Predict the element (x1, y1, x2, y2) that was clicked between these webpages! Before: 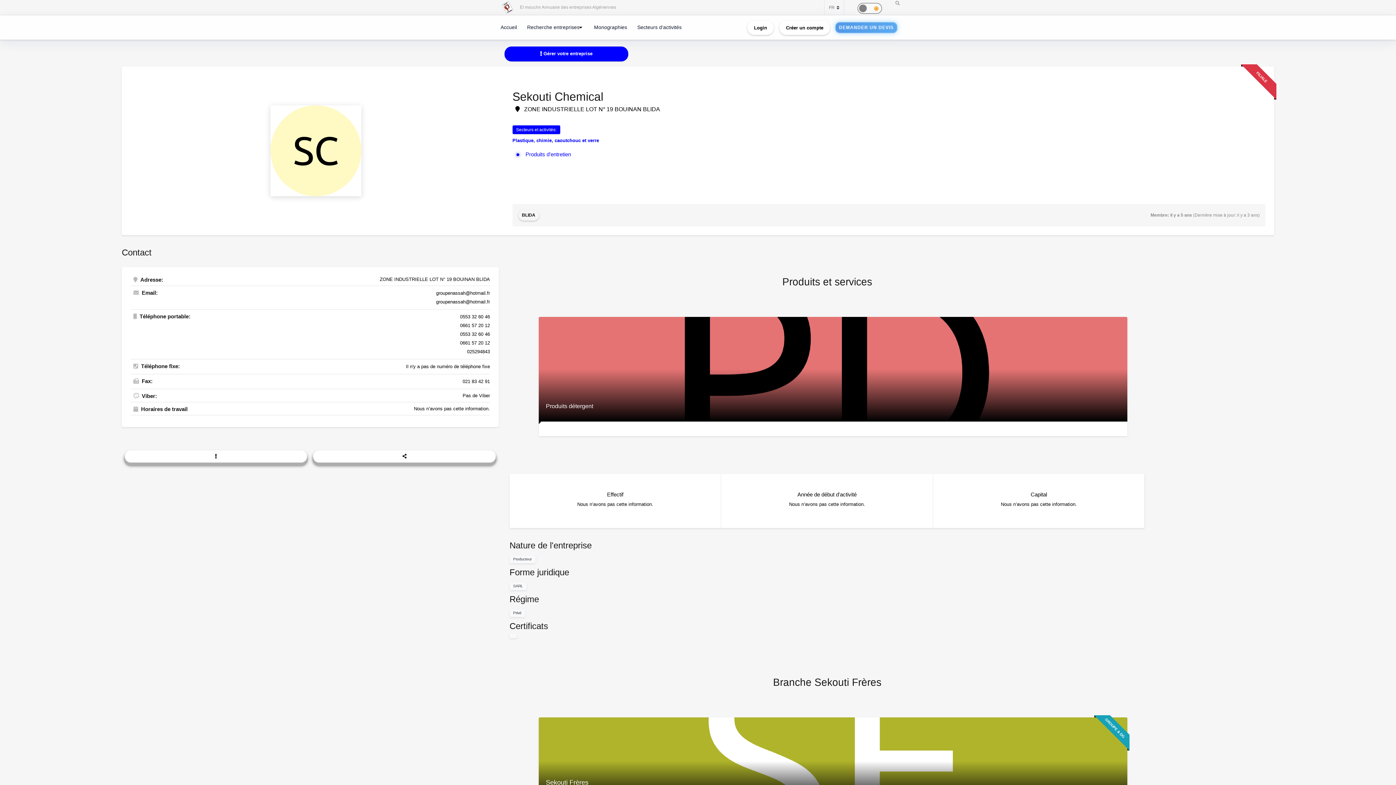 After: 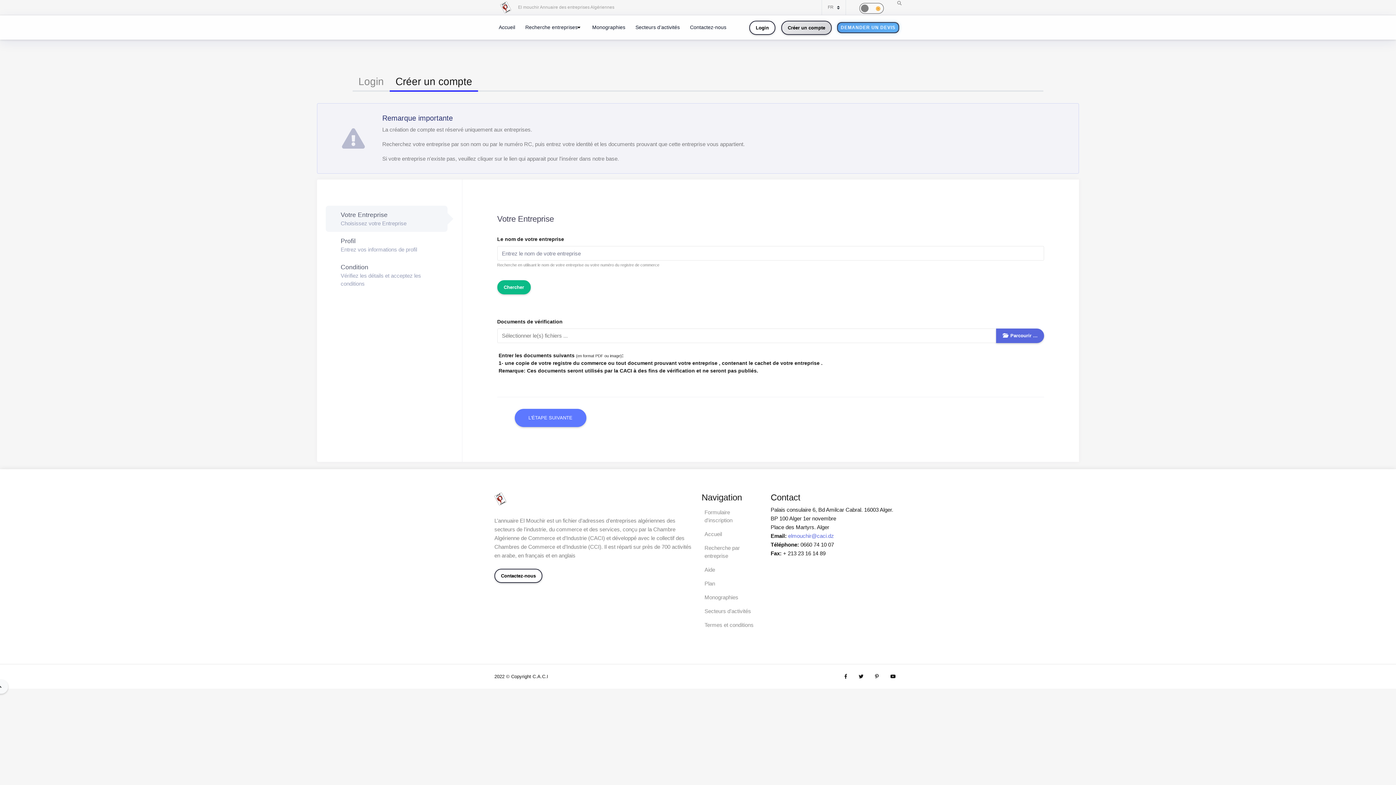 Action: label: Créer un compte bbox: (779, 20, 830, 34)